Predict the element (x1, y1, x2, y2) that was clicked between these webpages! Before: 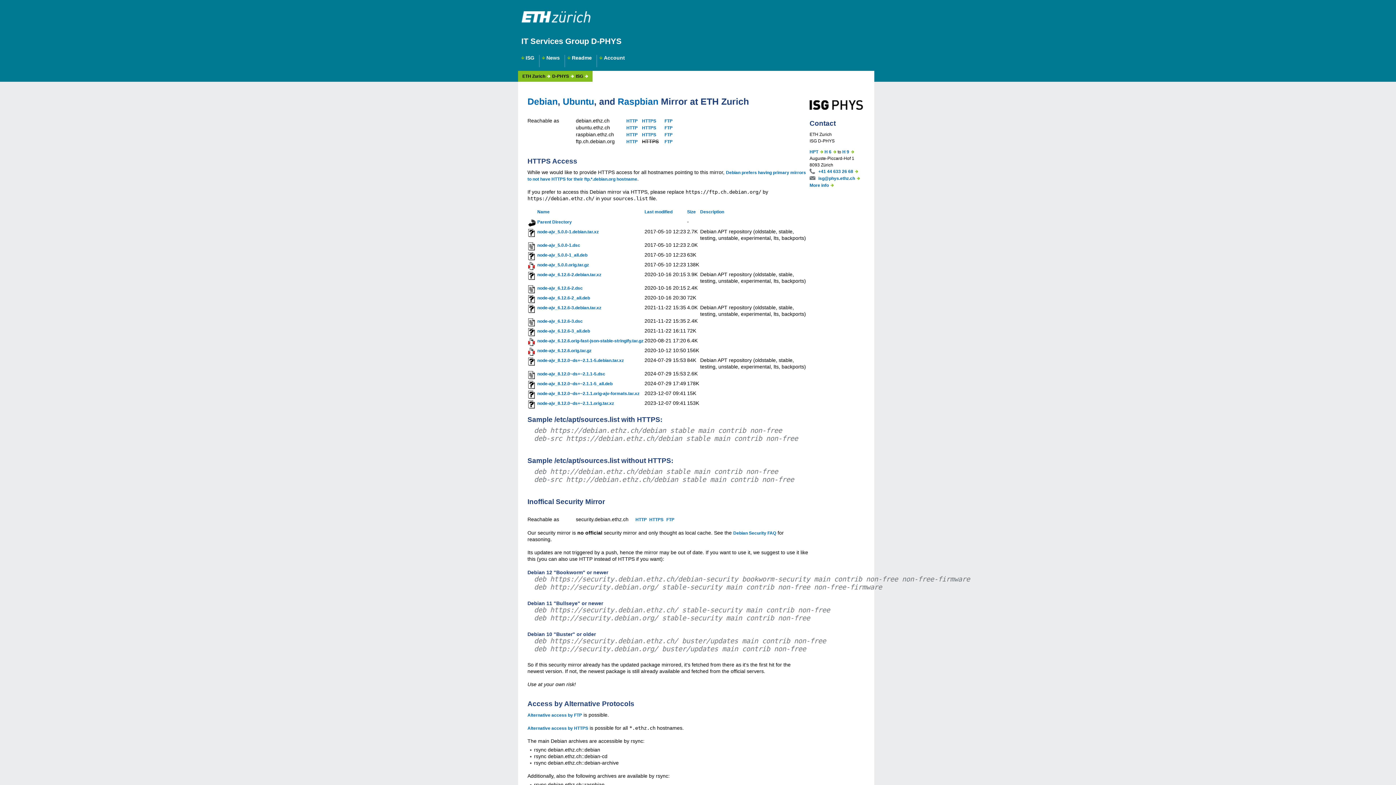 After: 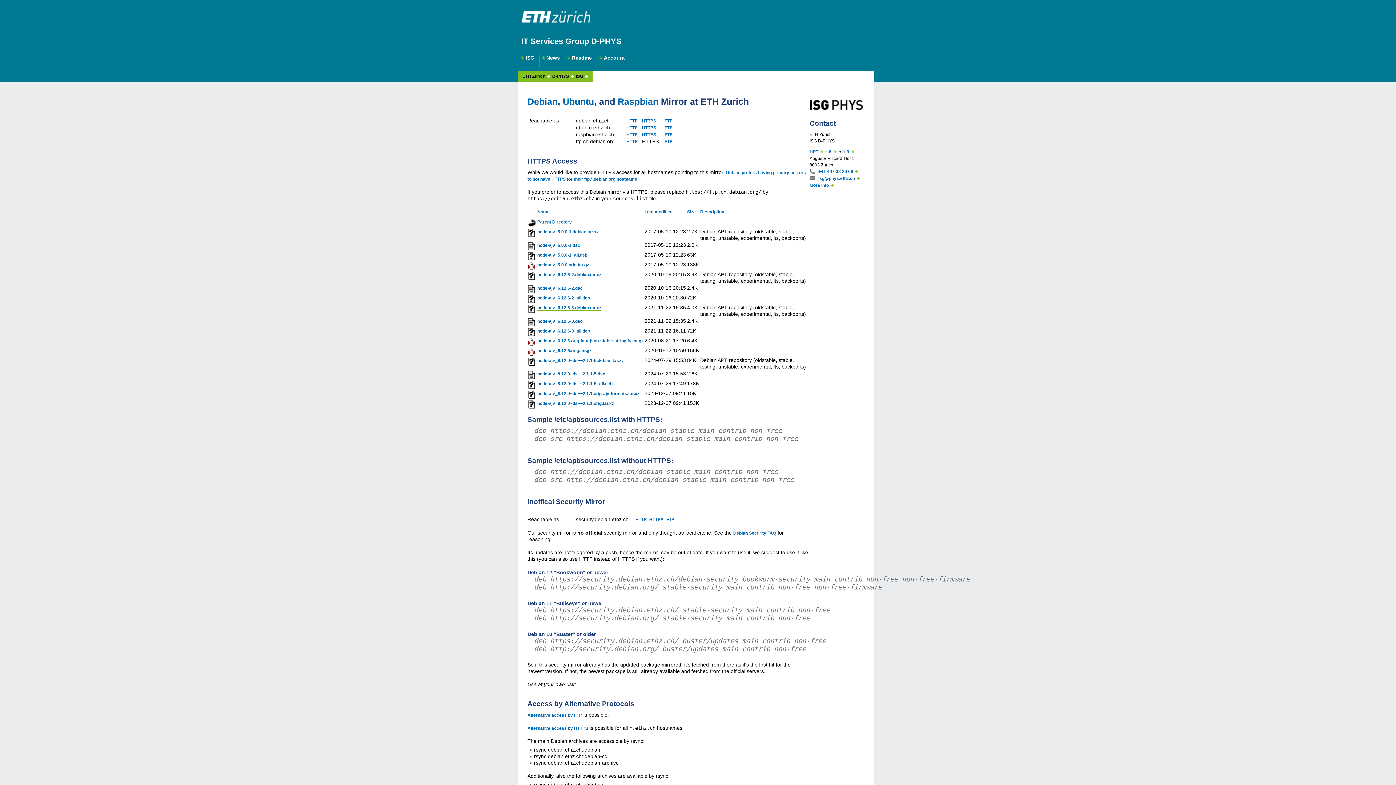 Action: label: node-ajv_6.12.6-3.debian.tar.xz bbox: (537, 305, 601, 310)